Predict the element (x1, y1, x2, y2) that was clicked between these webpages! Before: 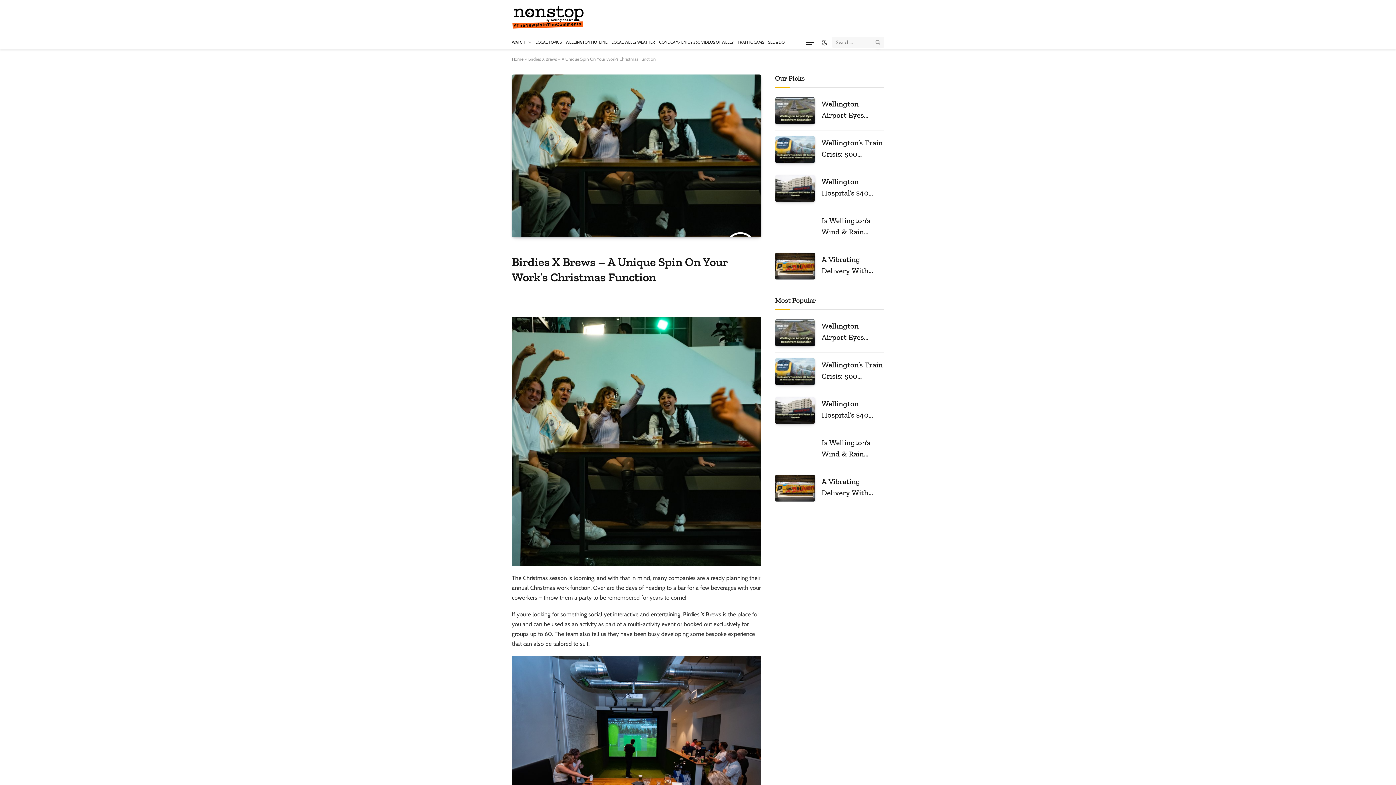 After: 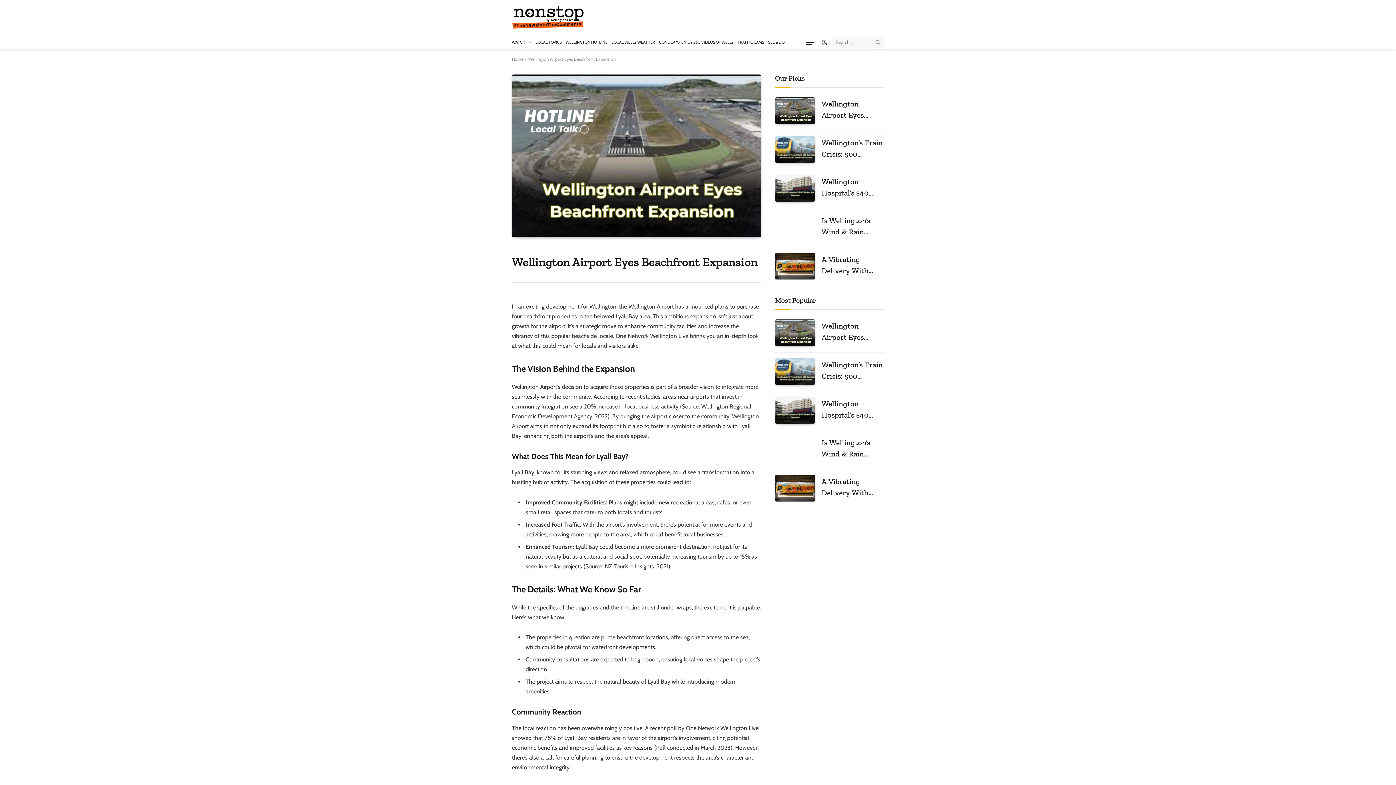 Action: label: Wellington Airport Eyes Beachfront Expansion bbox: (821, 320, 884, 342)